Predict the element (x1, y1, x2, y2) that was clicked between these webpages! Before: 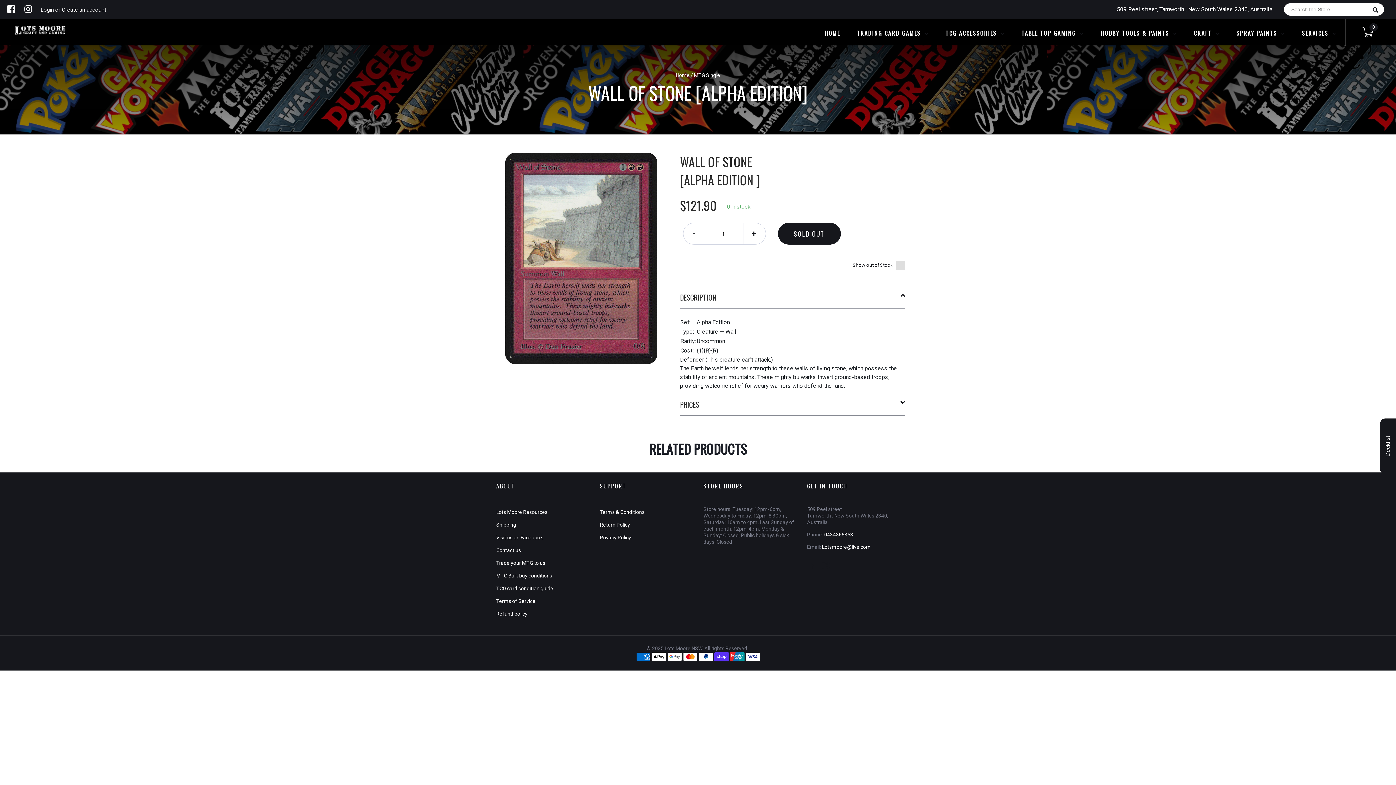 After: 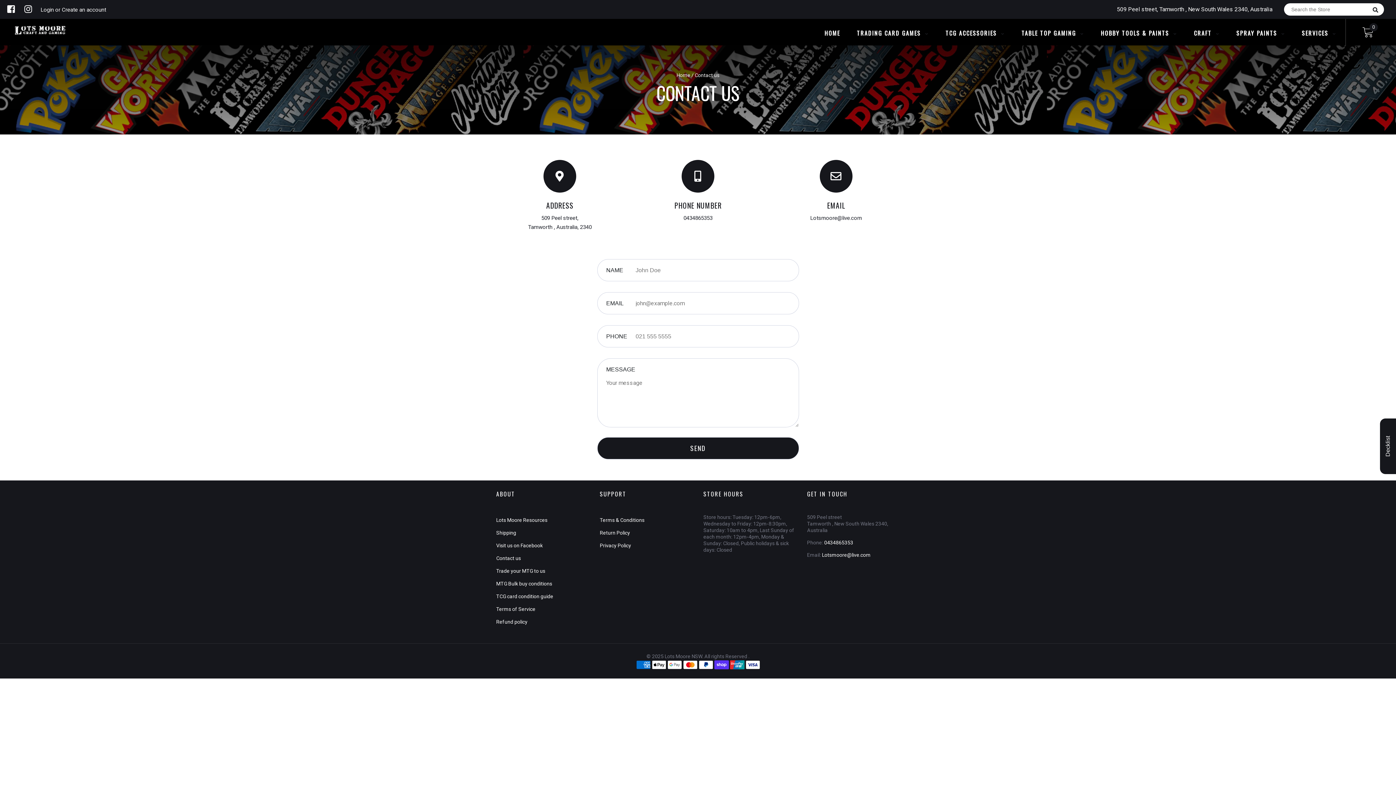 Action: label: Contact us bbox: (496, 547, 521, 553)